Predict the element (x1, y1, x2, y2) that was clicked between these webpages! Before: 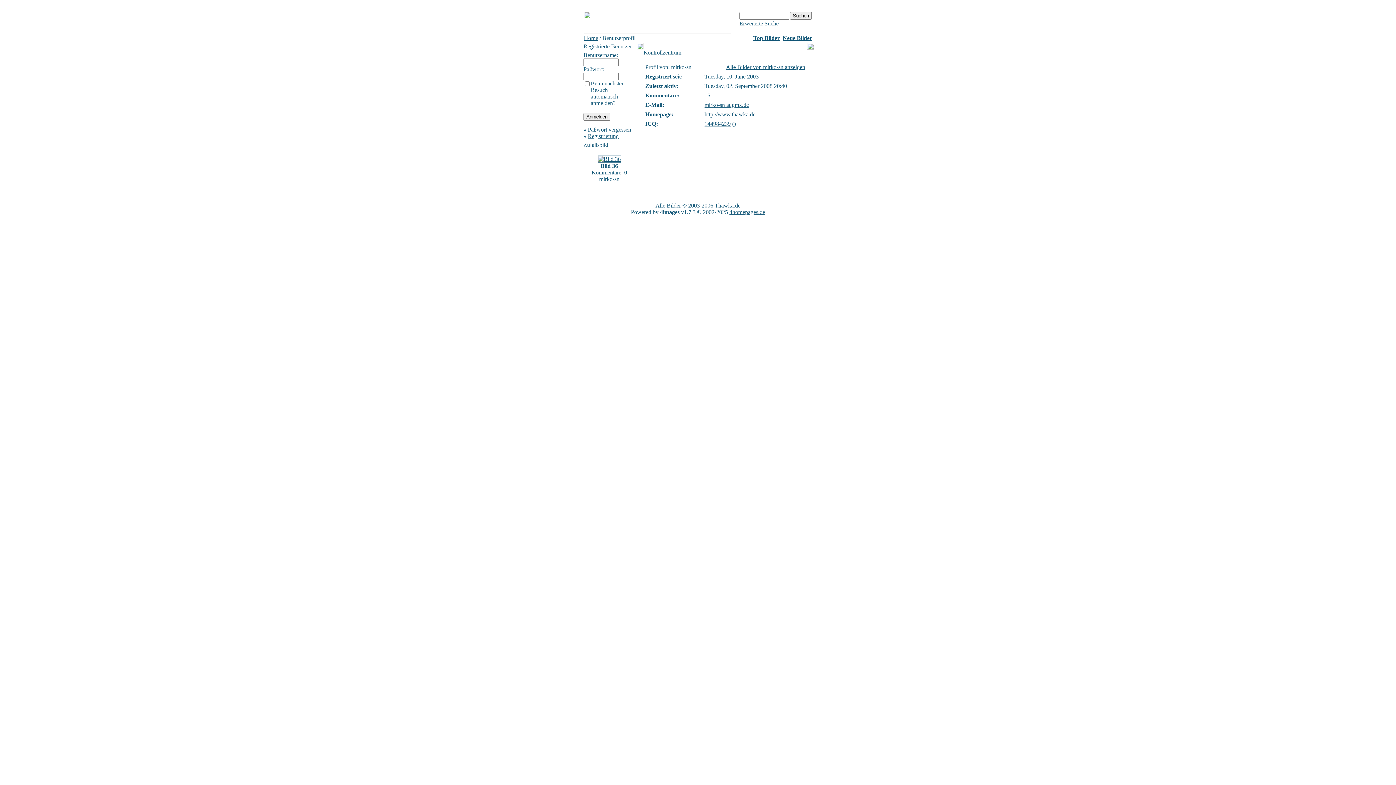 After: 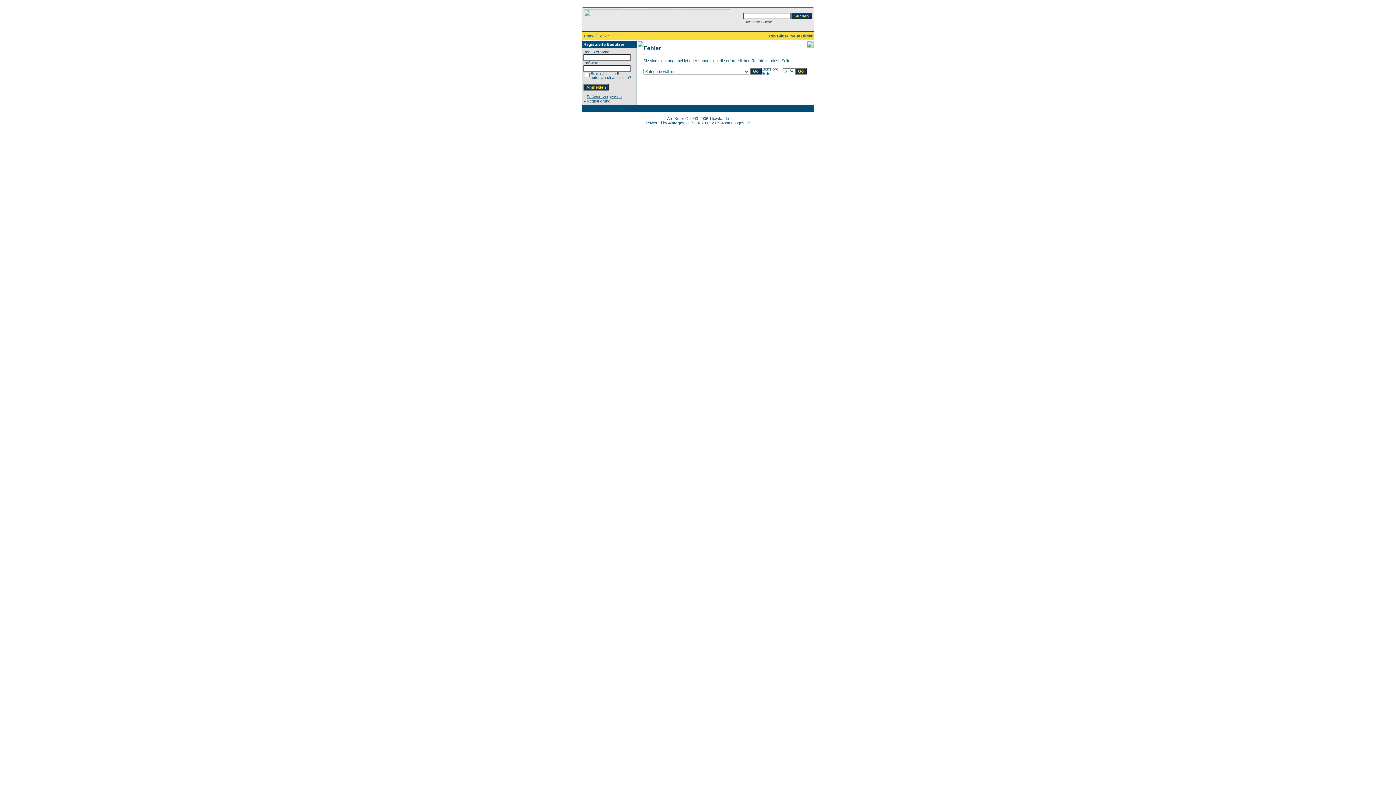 Action: bbox: (704, 101, 749, 108) label: mirko-sn at gmx.de